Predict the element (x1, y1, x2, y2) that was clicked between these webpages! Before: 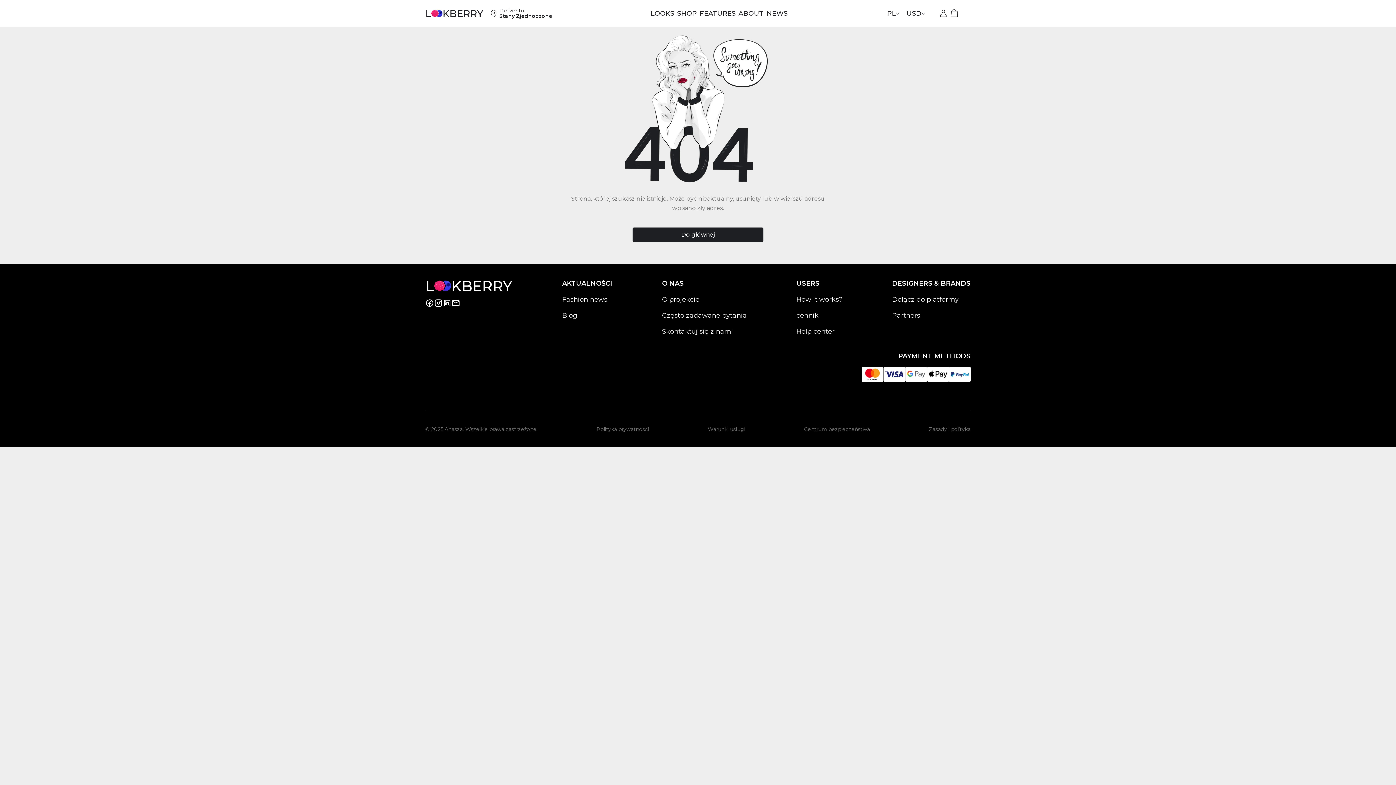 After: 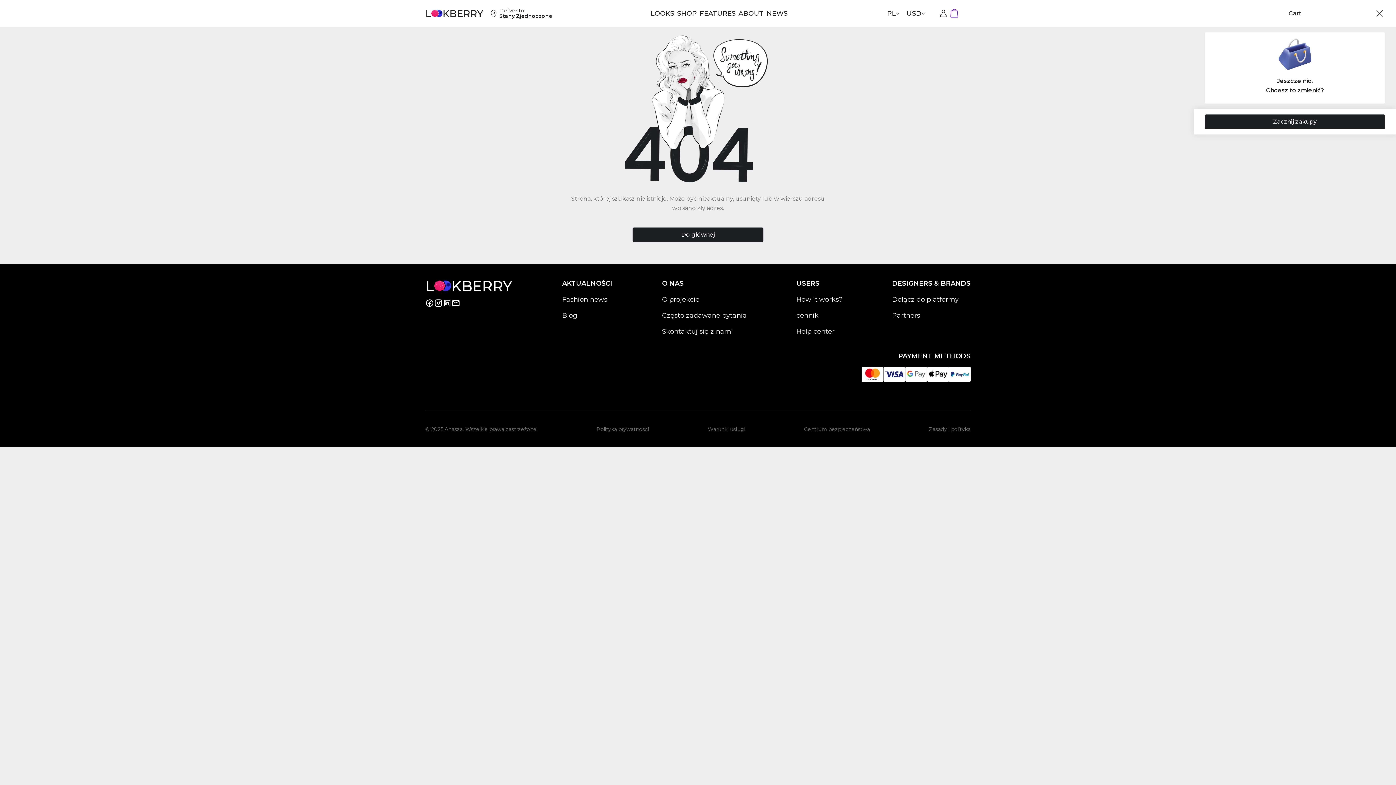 Action: bbox: (949, 0, 960, 26)